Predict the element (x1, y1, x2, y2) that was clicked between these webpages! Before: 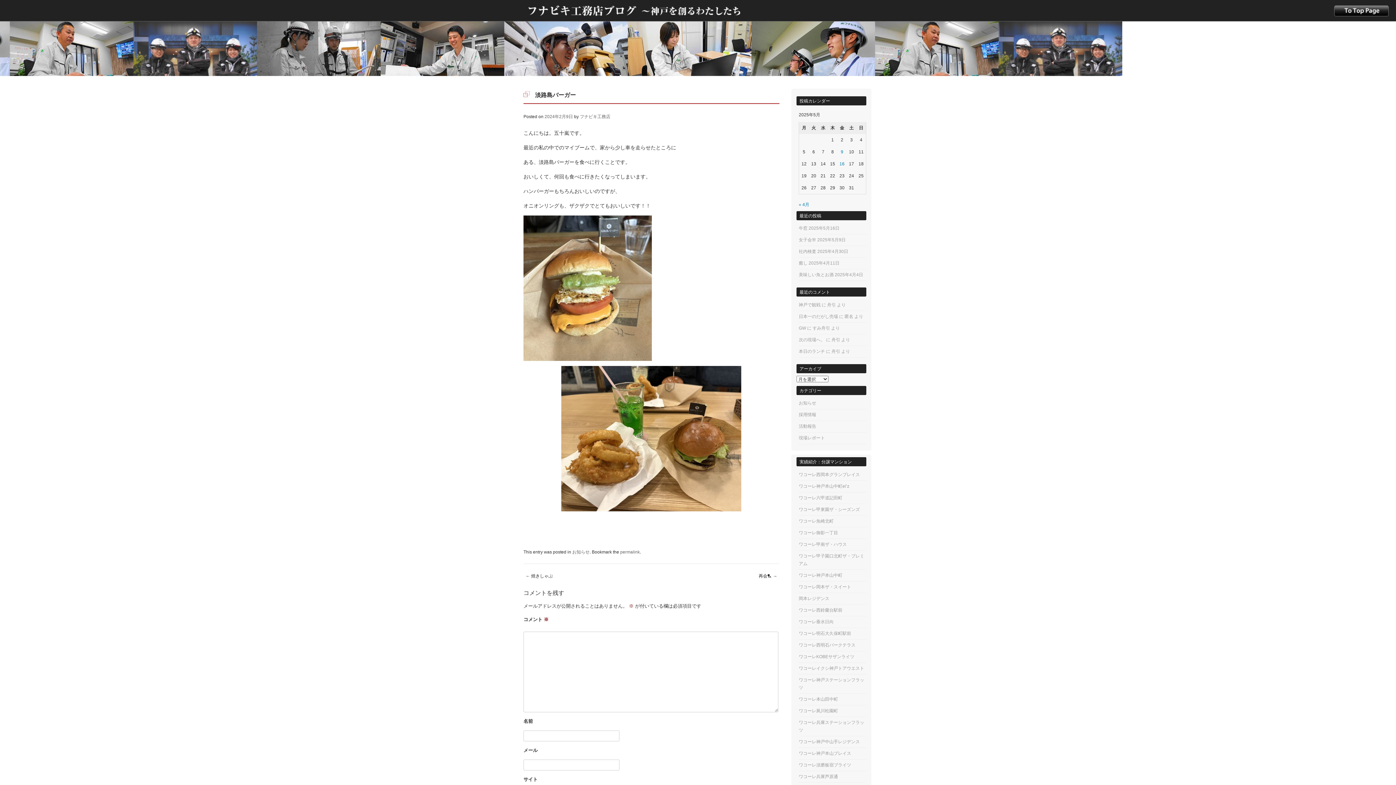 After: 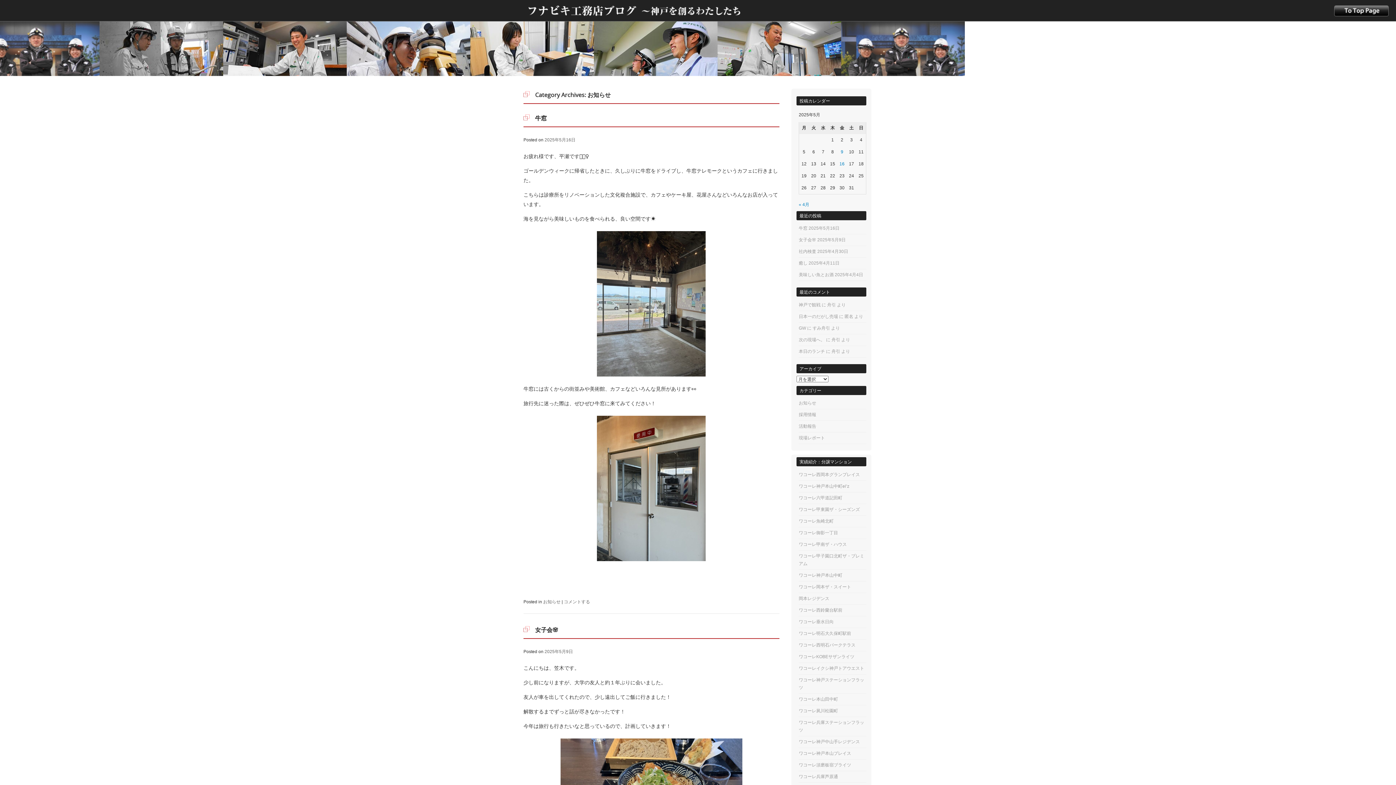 Action: bbox: (572, 549, 589, 554) label: お知らせ